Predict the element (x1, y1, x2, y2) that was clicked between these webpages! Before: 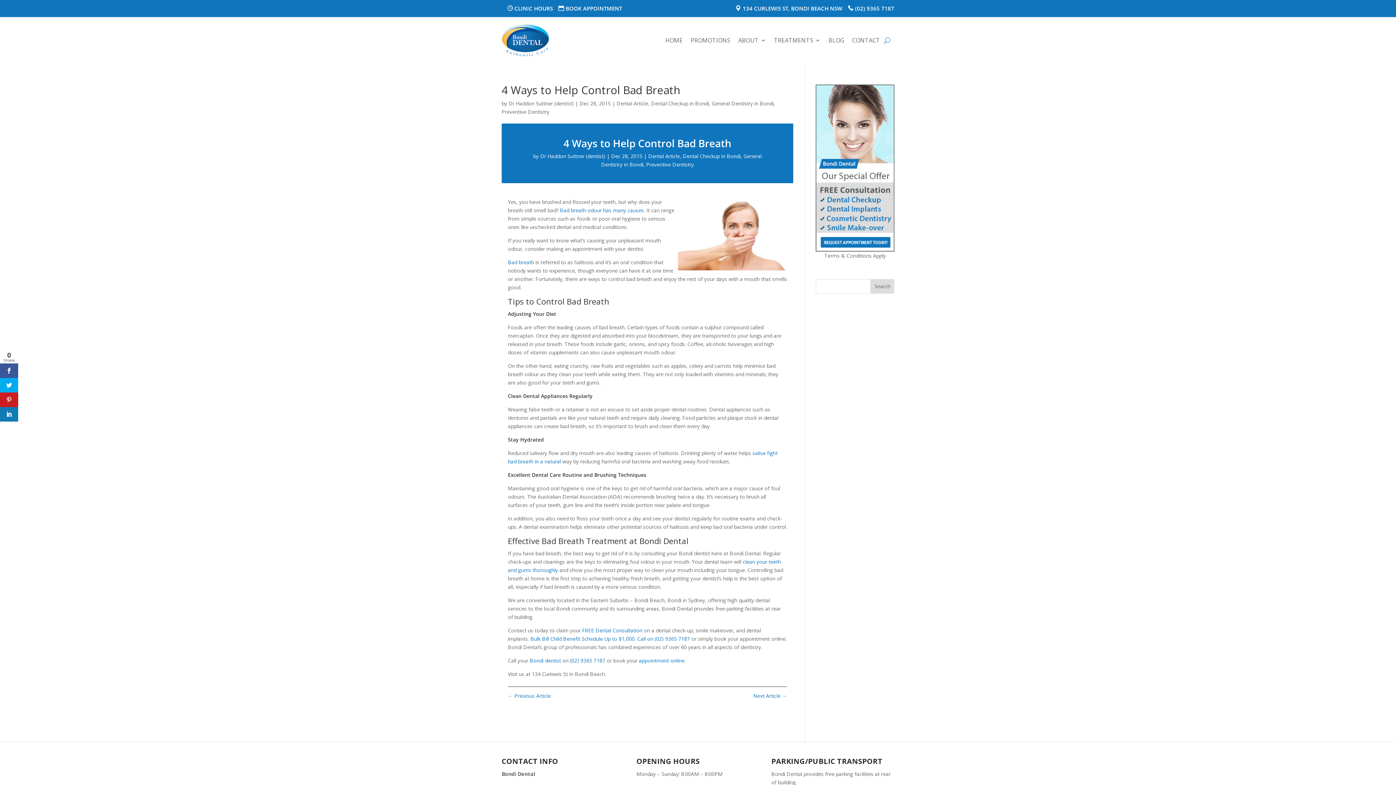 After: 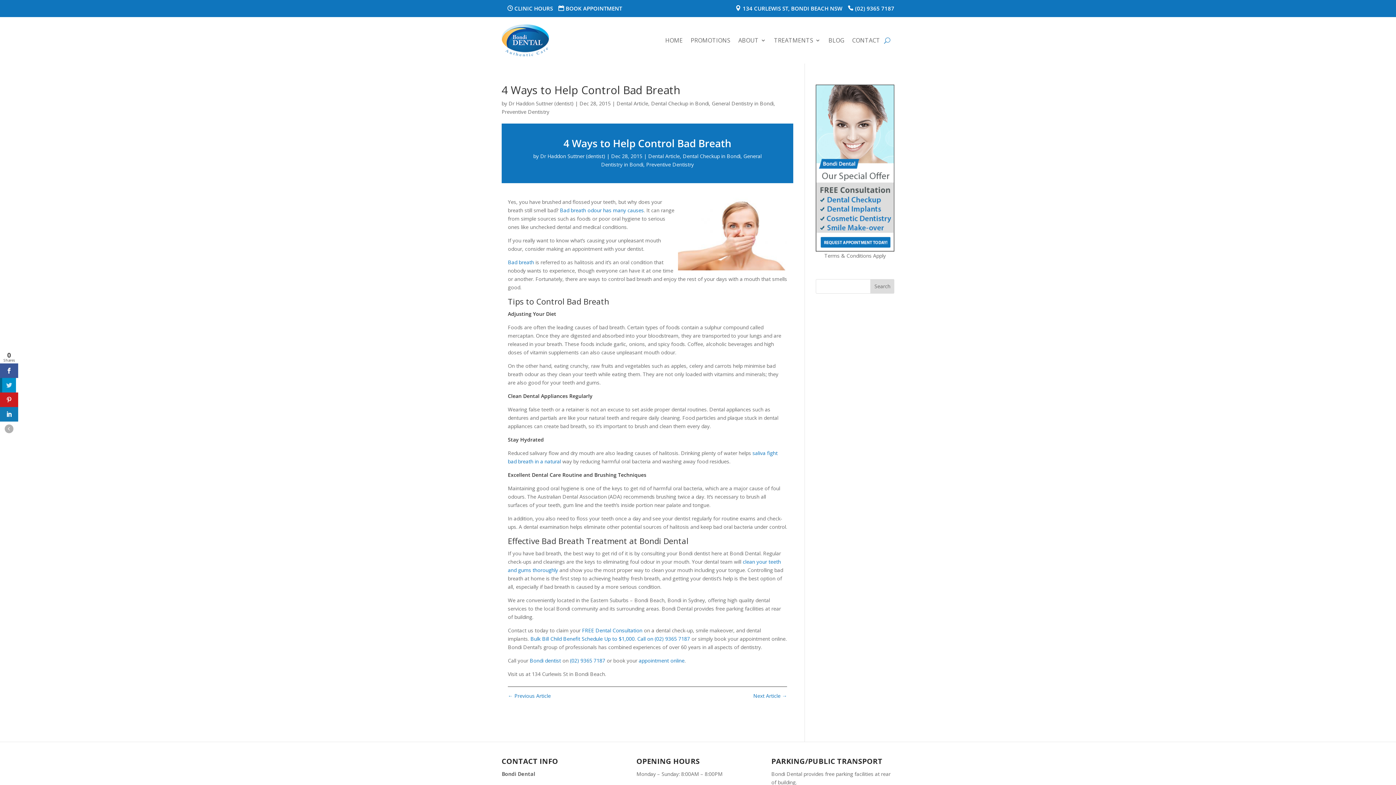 Action: bbox: (0, 378, 18, 392)